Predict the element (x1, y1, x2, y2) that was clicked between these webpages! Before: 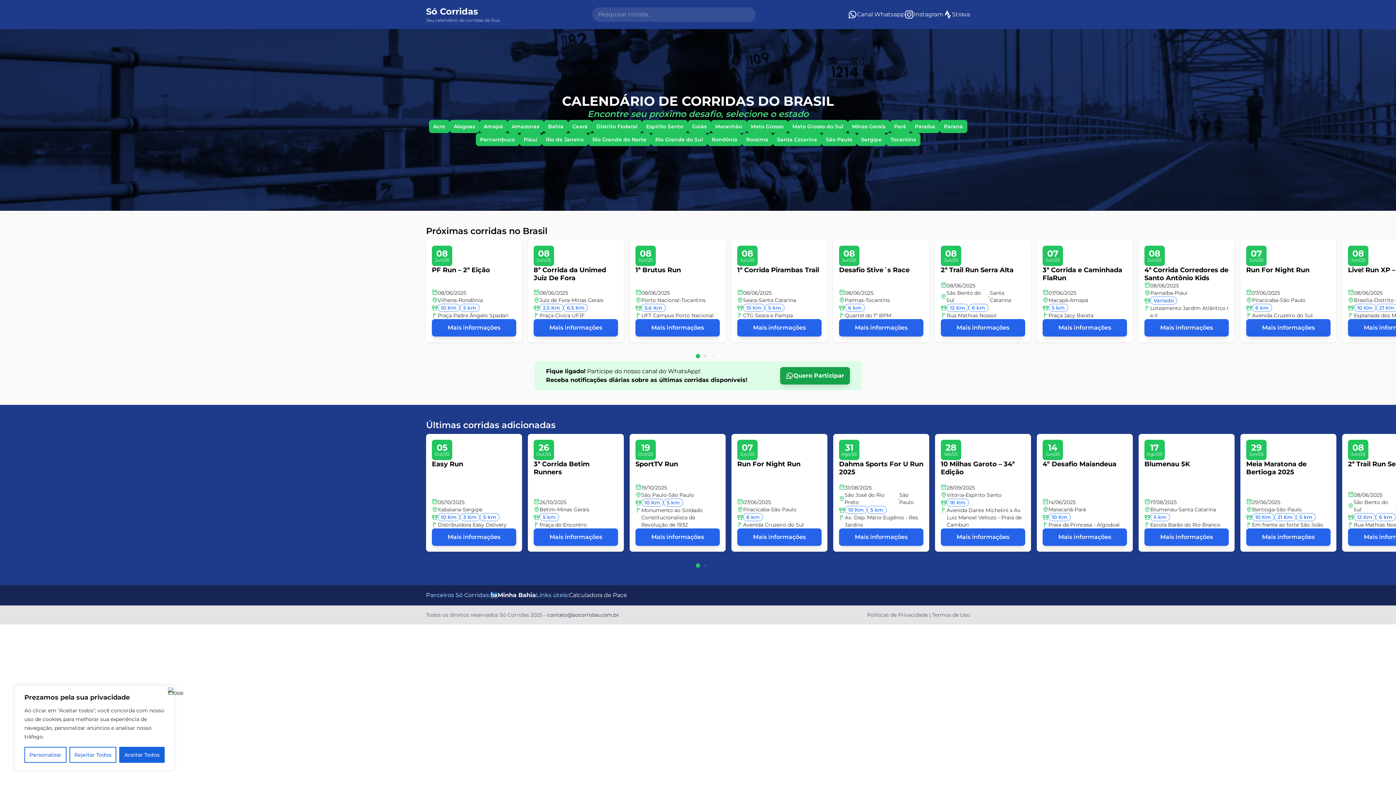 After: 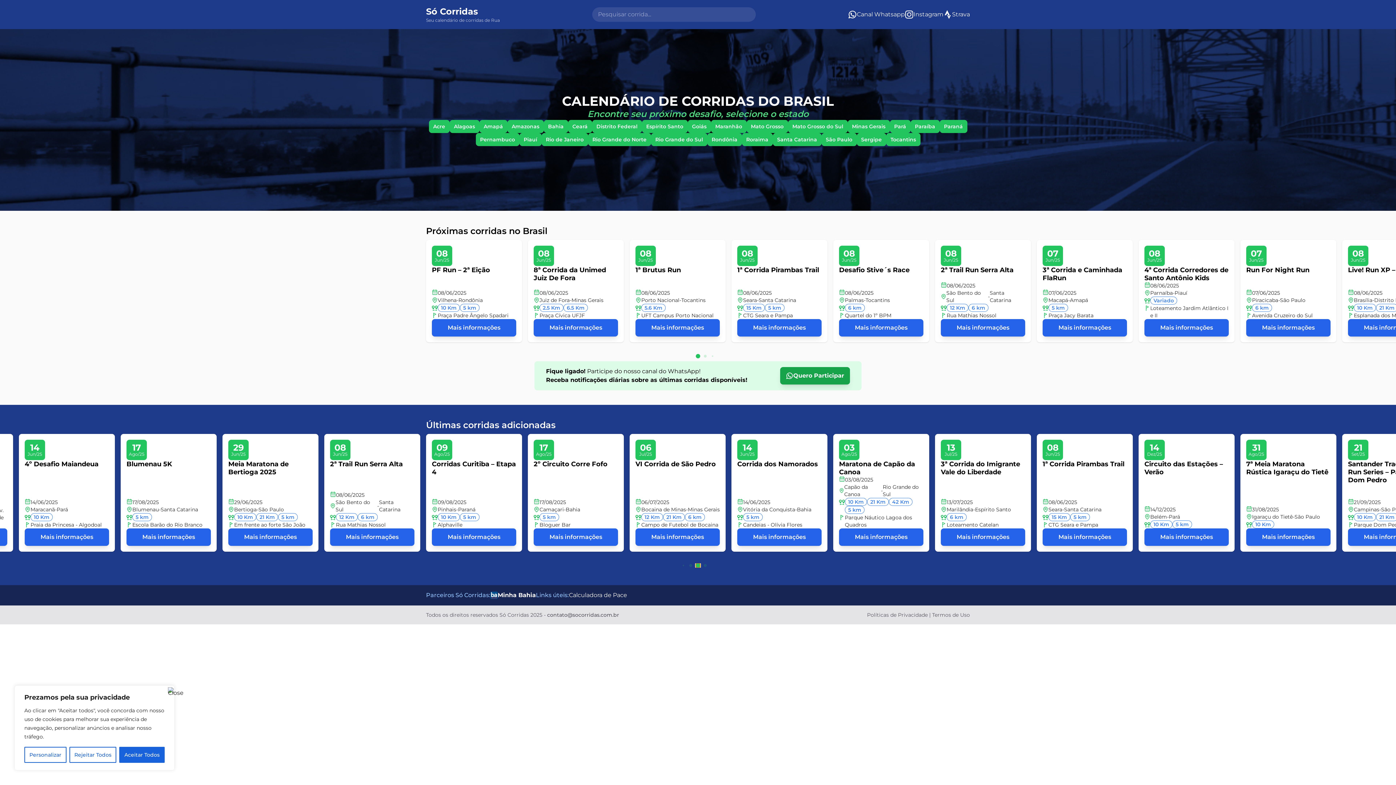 Action: bbox: (712, 565, 713, 566) label: Go to slide 3